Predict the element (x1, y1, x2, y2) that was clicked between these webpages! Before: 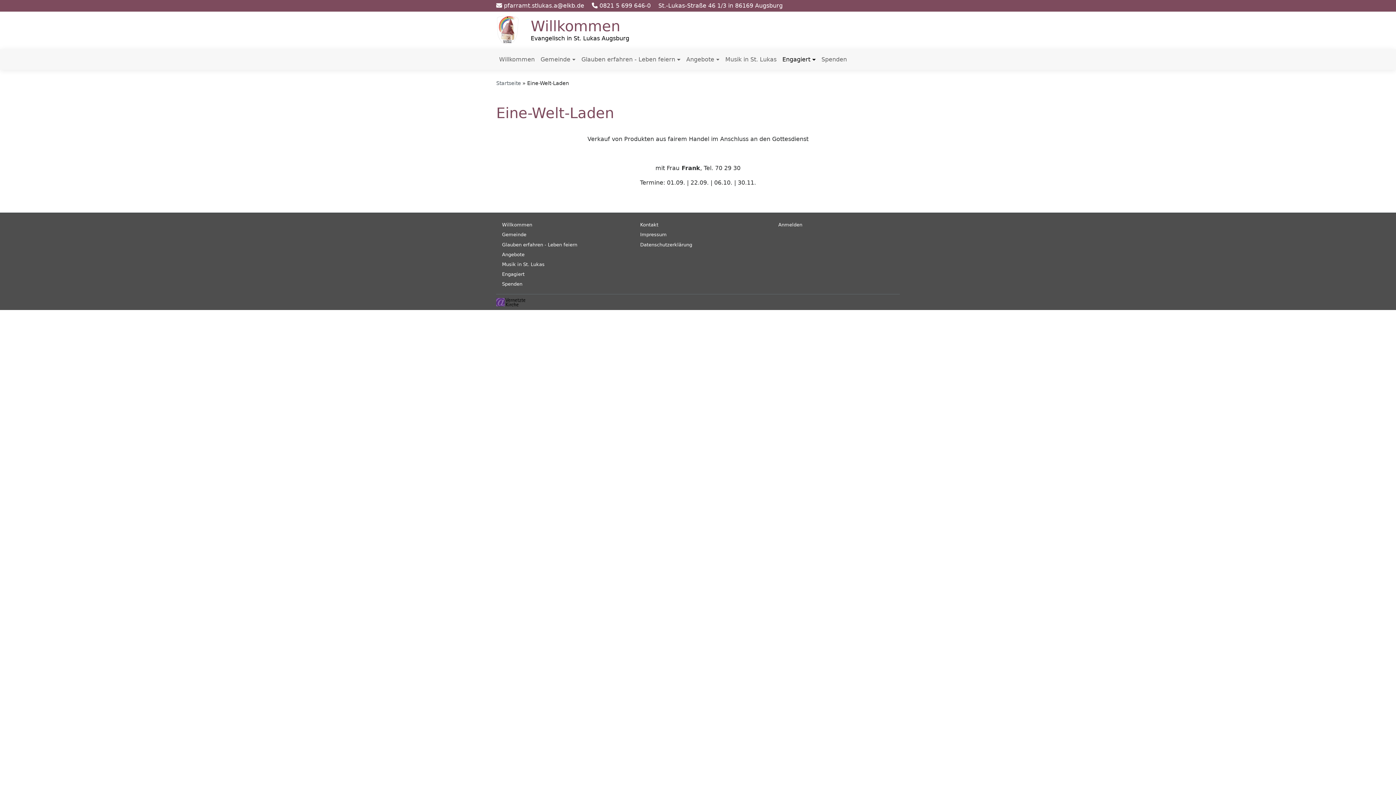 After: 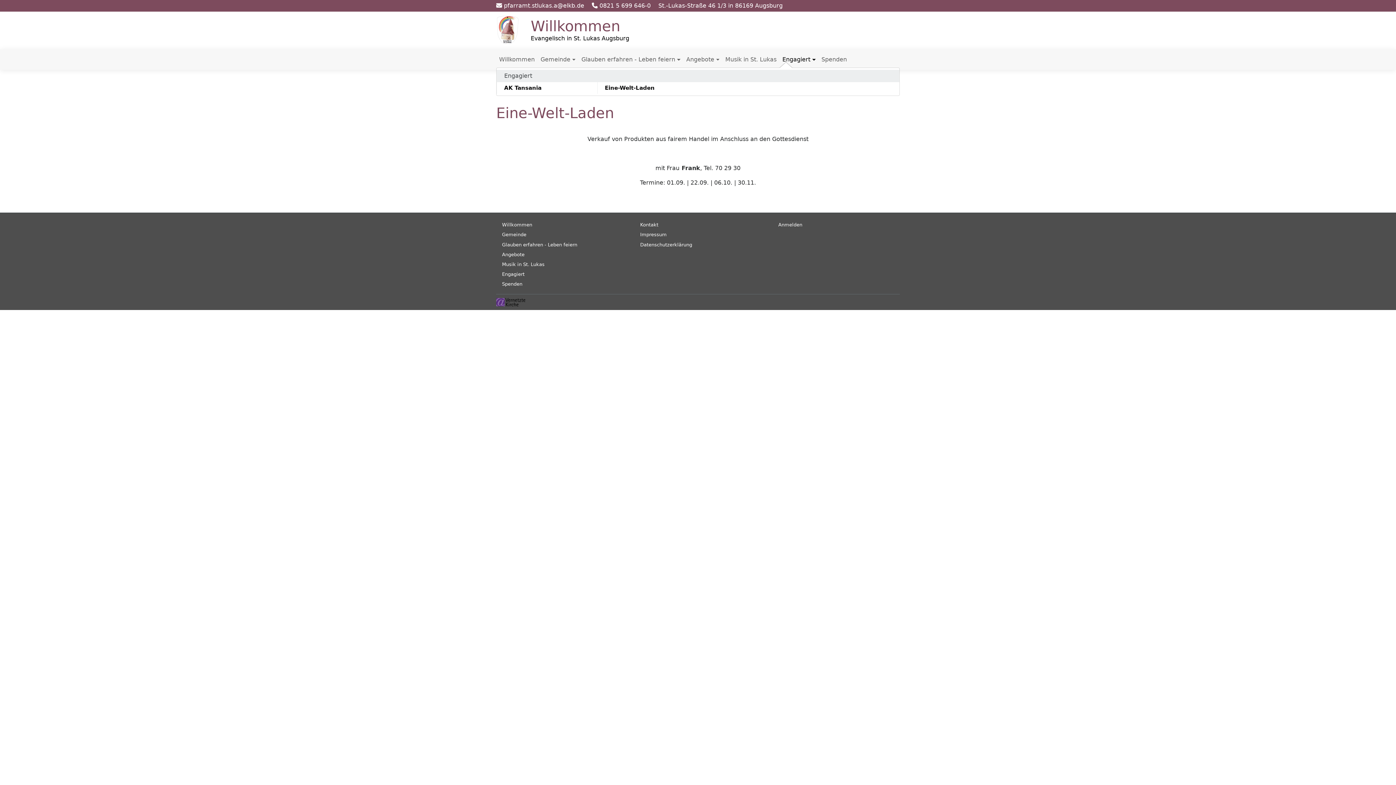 Action: label: Engagiert bbox: (779, 52, 818, 66)